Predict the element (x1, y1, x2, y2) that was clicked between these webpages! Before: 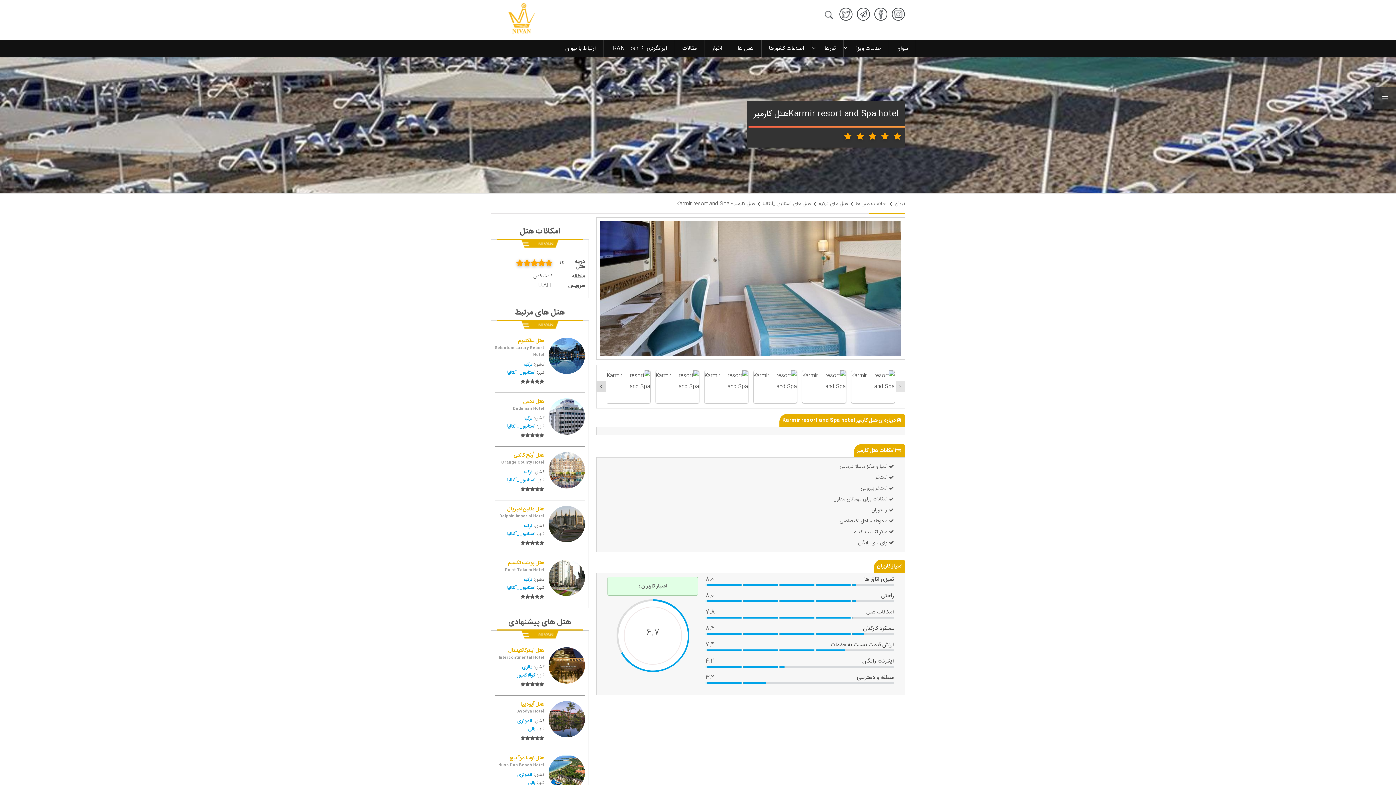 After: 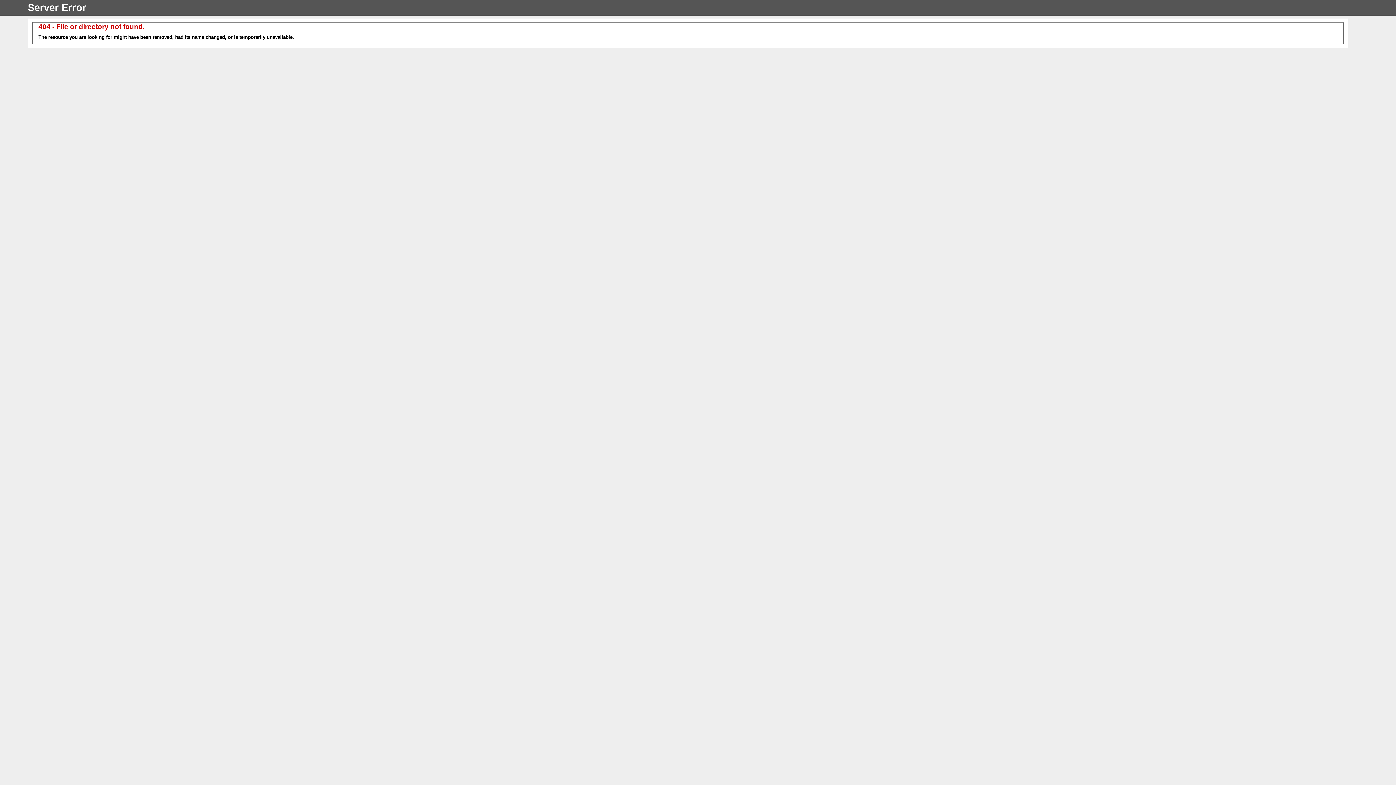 Action: label: ترکیه bbox: (523, 414, 532, 422)